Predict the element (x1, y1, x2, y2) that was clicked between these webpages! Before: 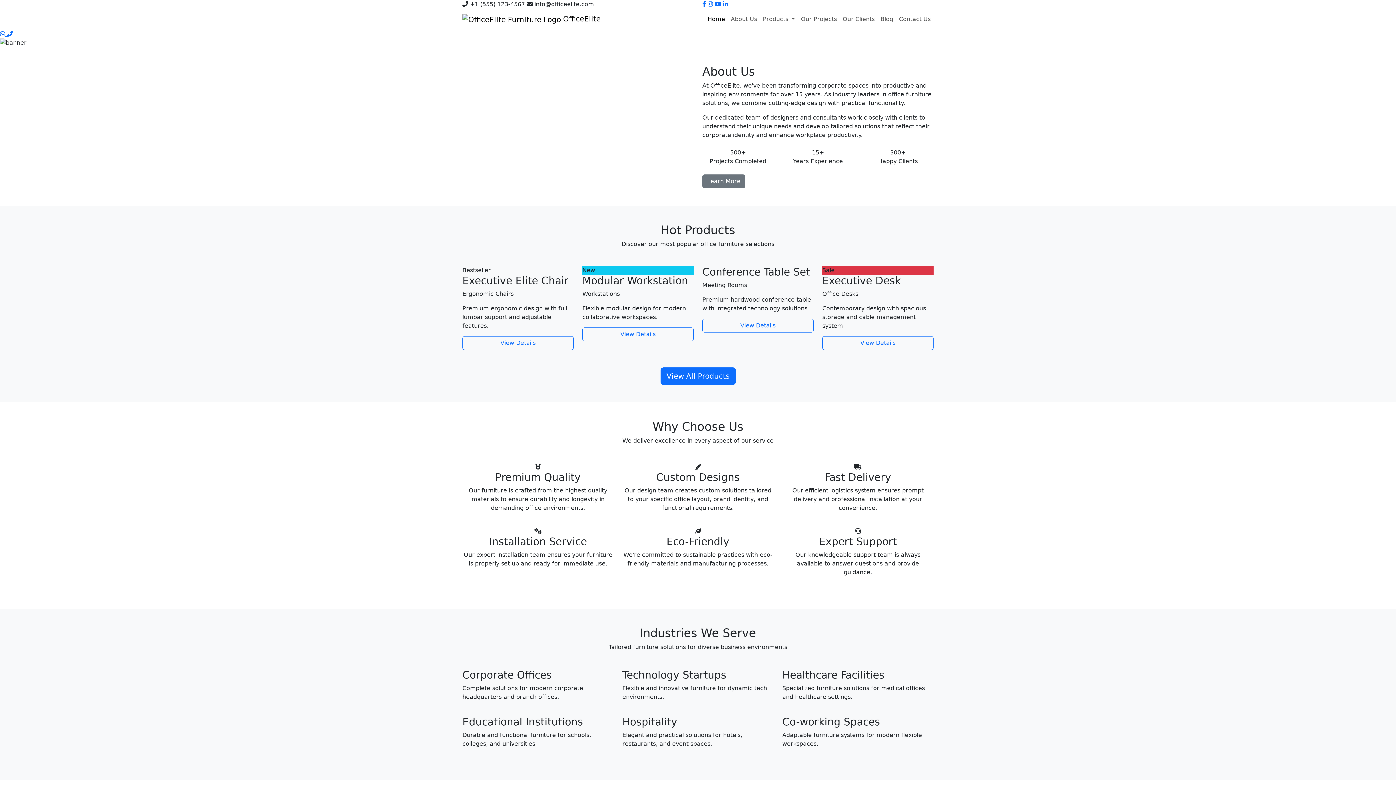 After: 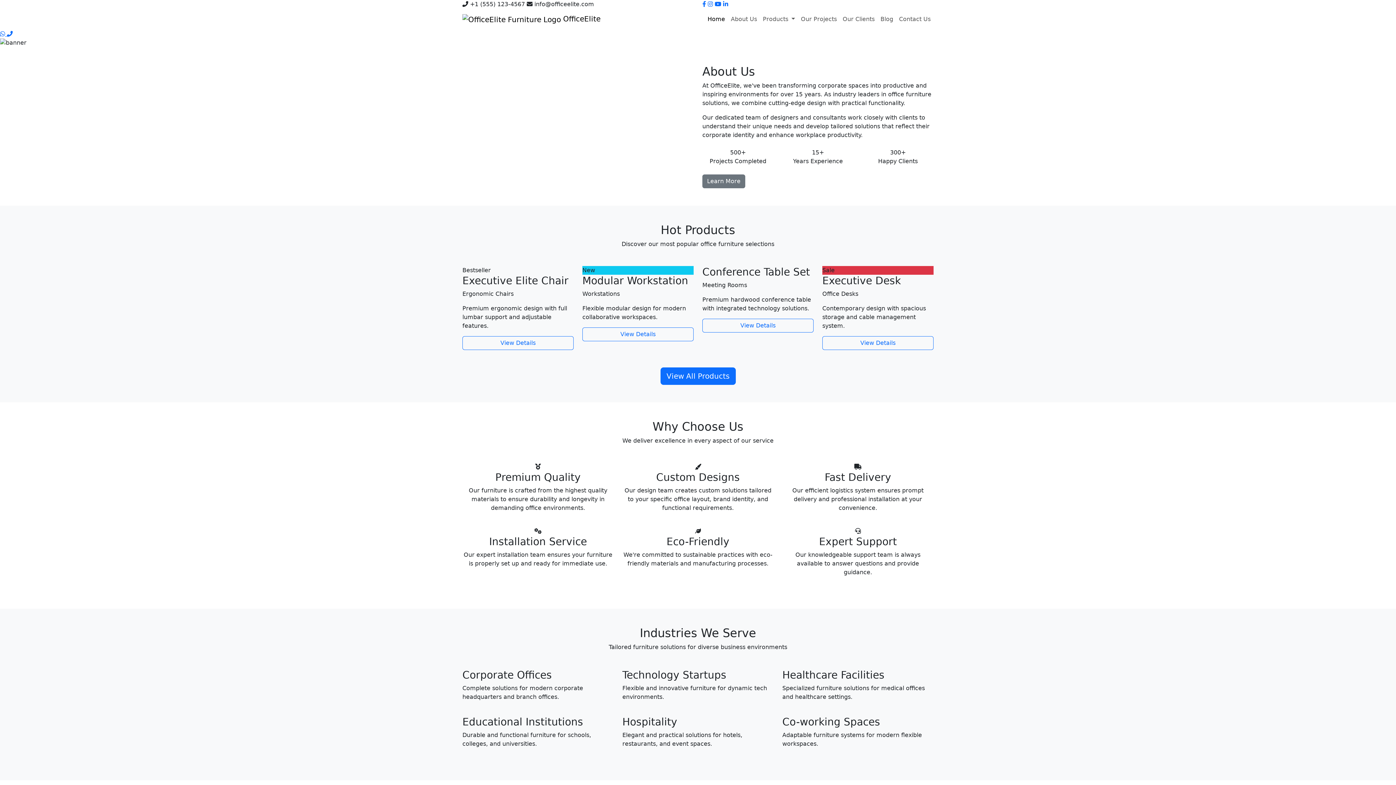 Action: bbox: (1186, 38, 1396, 47) label: Next